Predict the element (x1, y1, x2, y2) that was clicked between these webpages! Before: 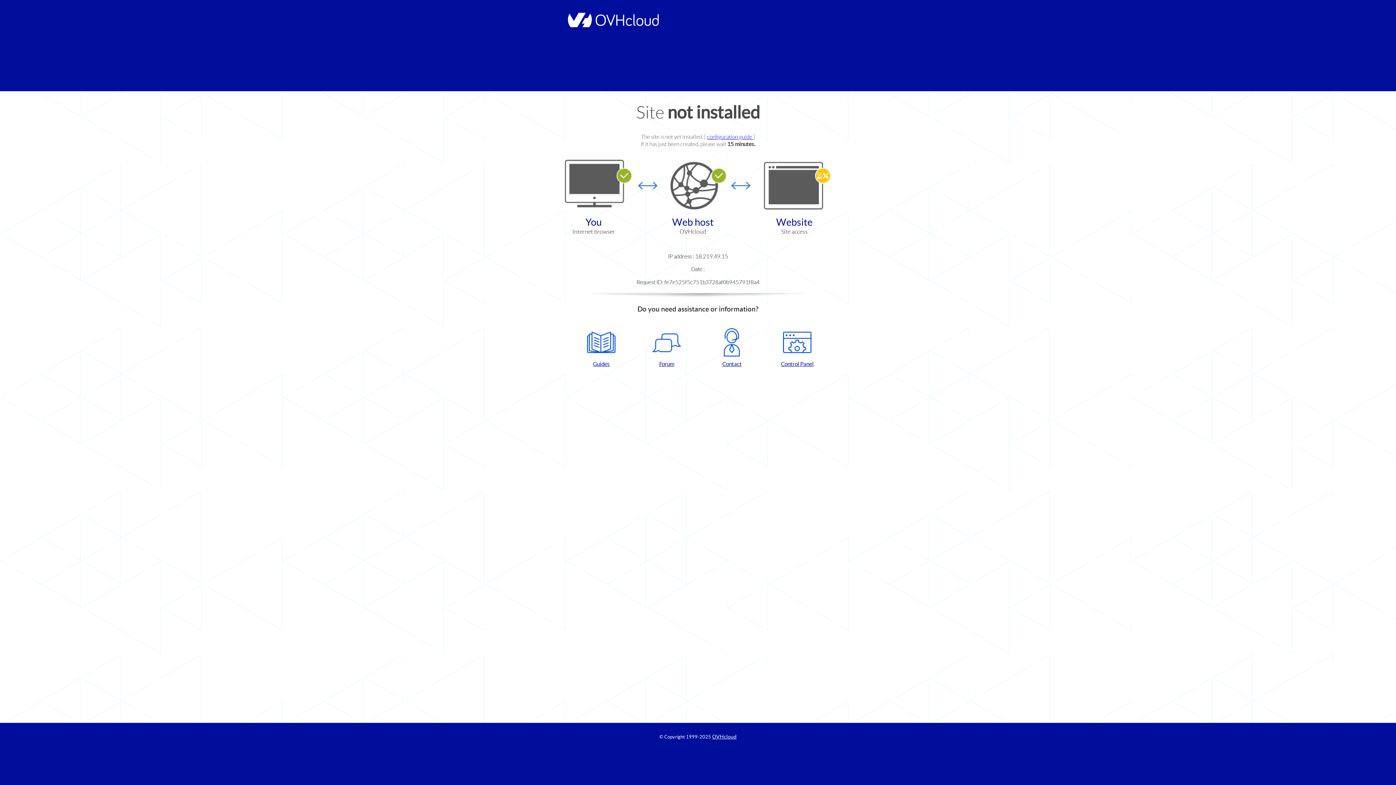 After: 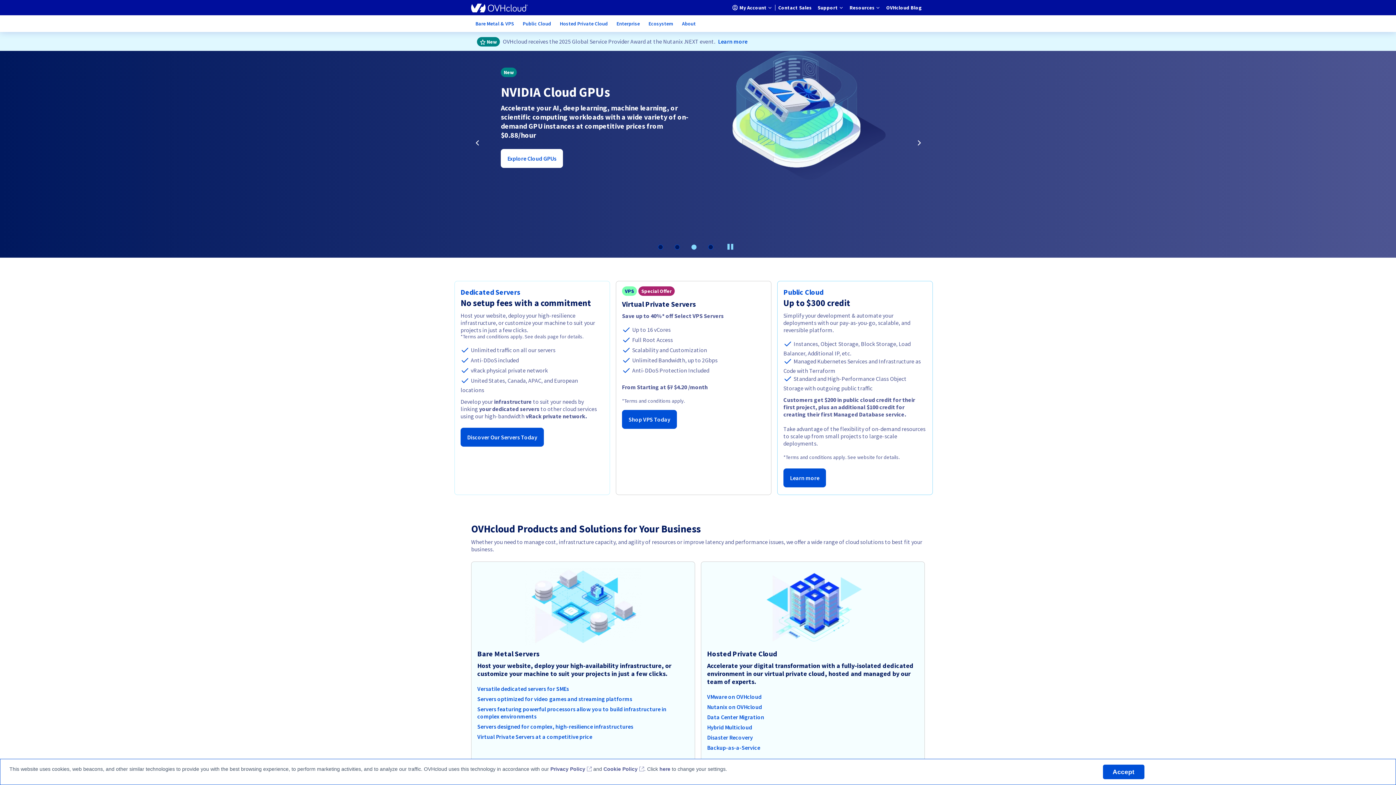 Action: label: OVHcloud bbox: (712, 734, 736, 740)